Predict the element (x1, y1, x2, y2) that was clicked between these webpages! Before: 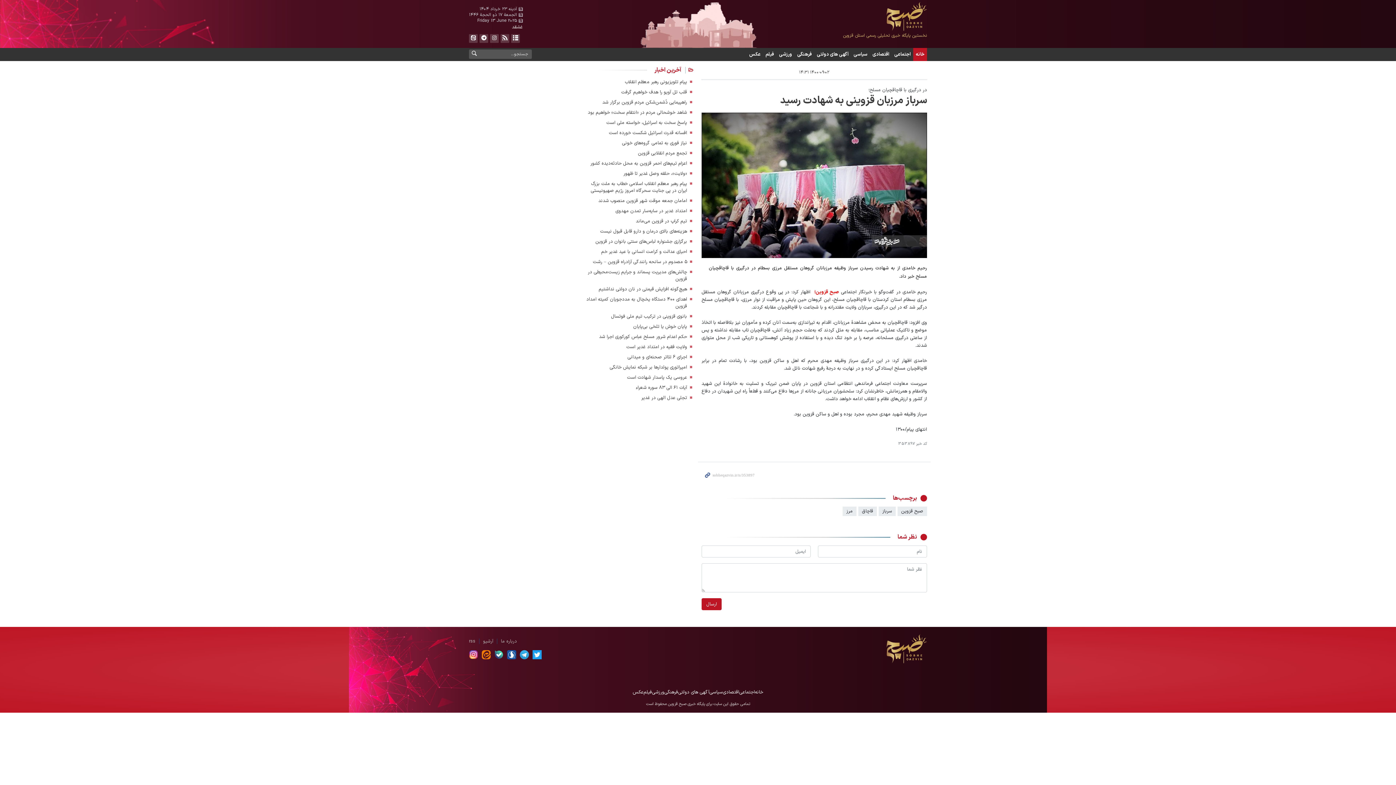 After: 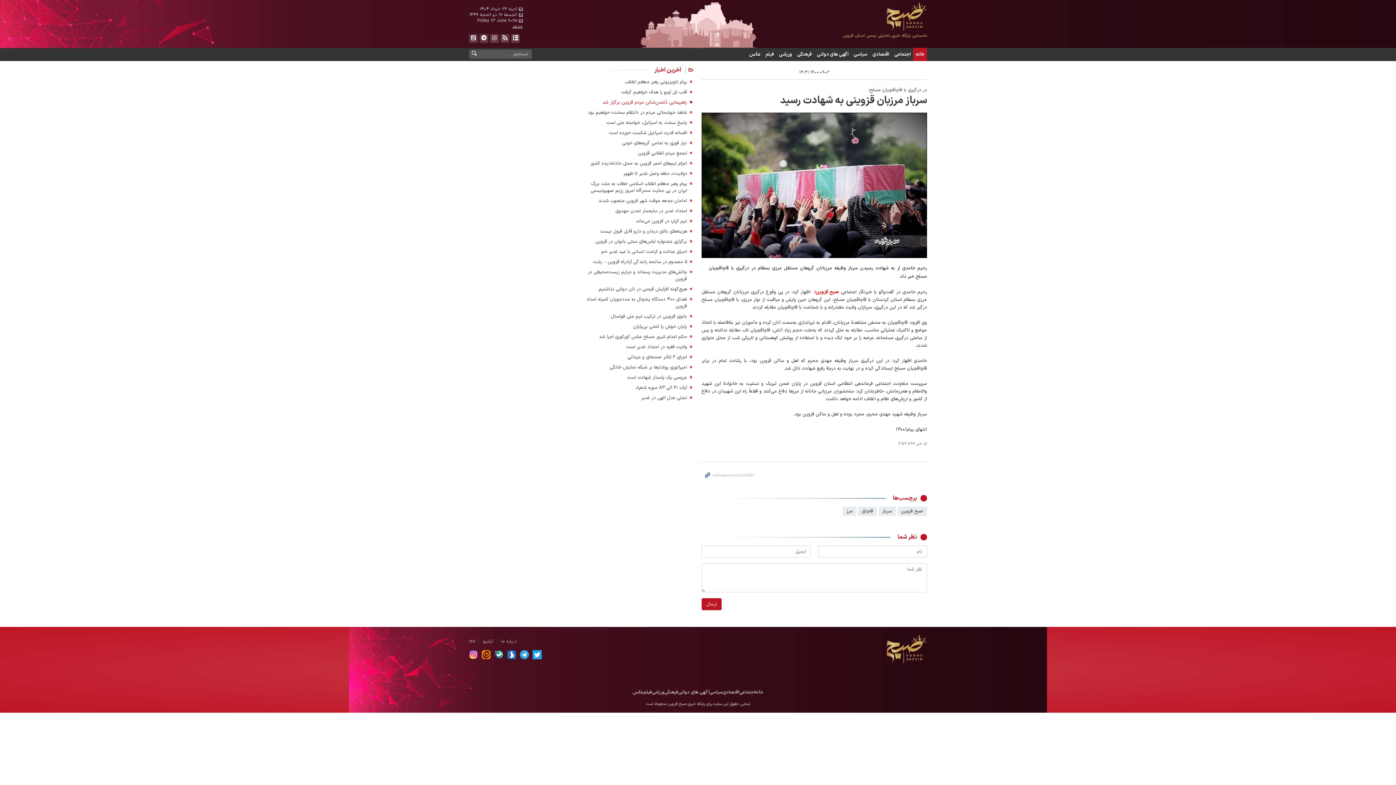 Action: label: راهپیمایی دُشمن‌شکن مردم قزوین برگزار شد bbox: (602, 98, 687, 105)